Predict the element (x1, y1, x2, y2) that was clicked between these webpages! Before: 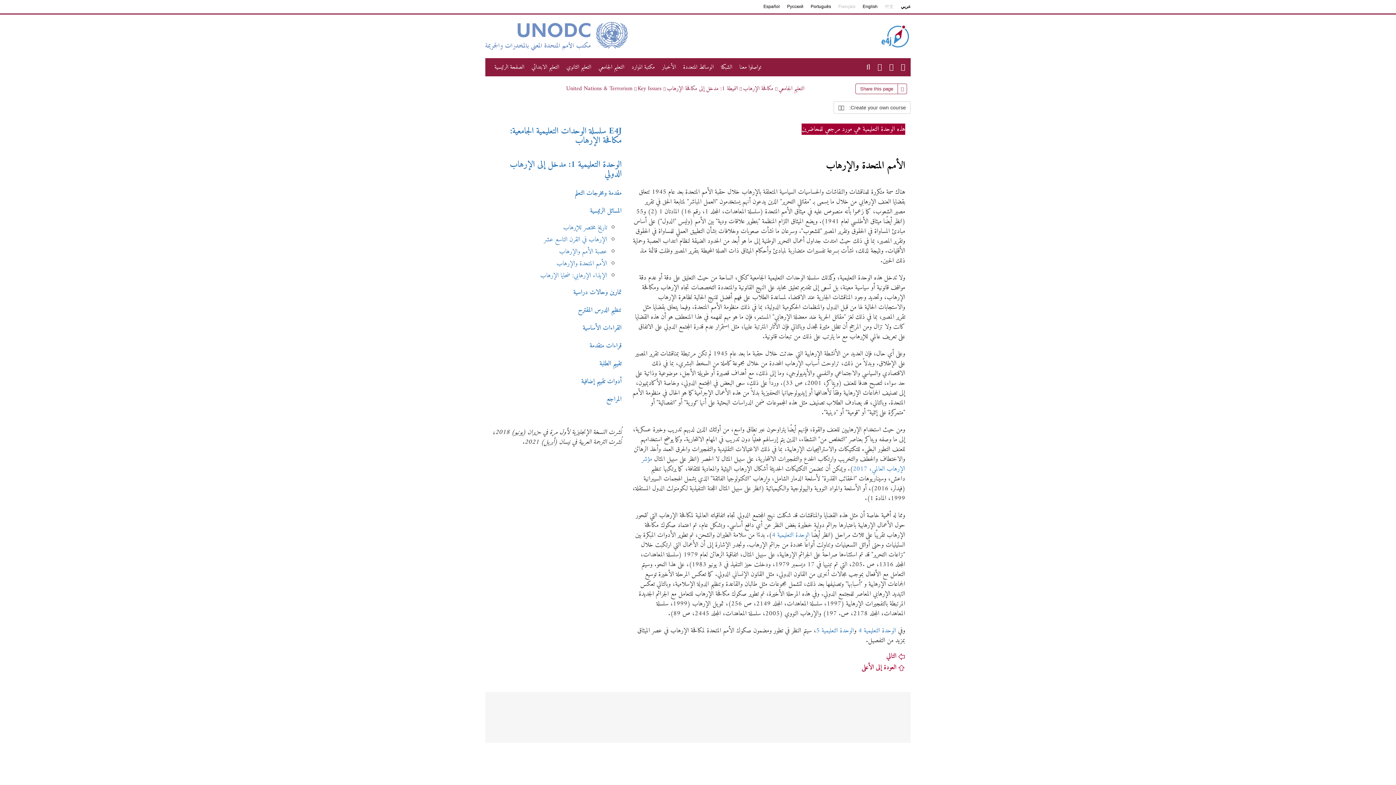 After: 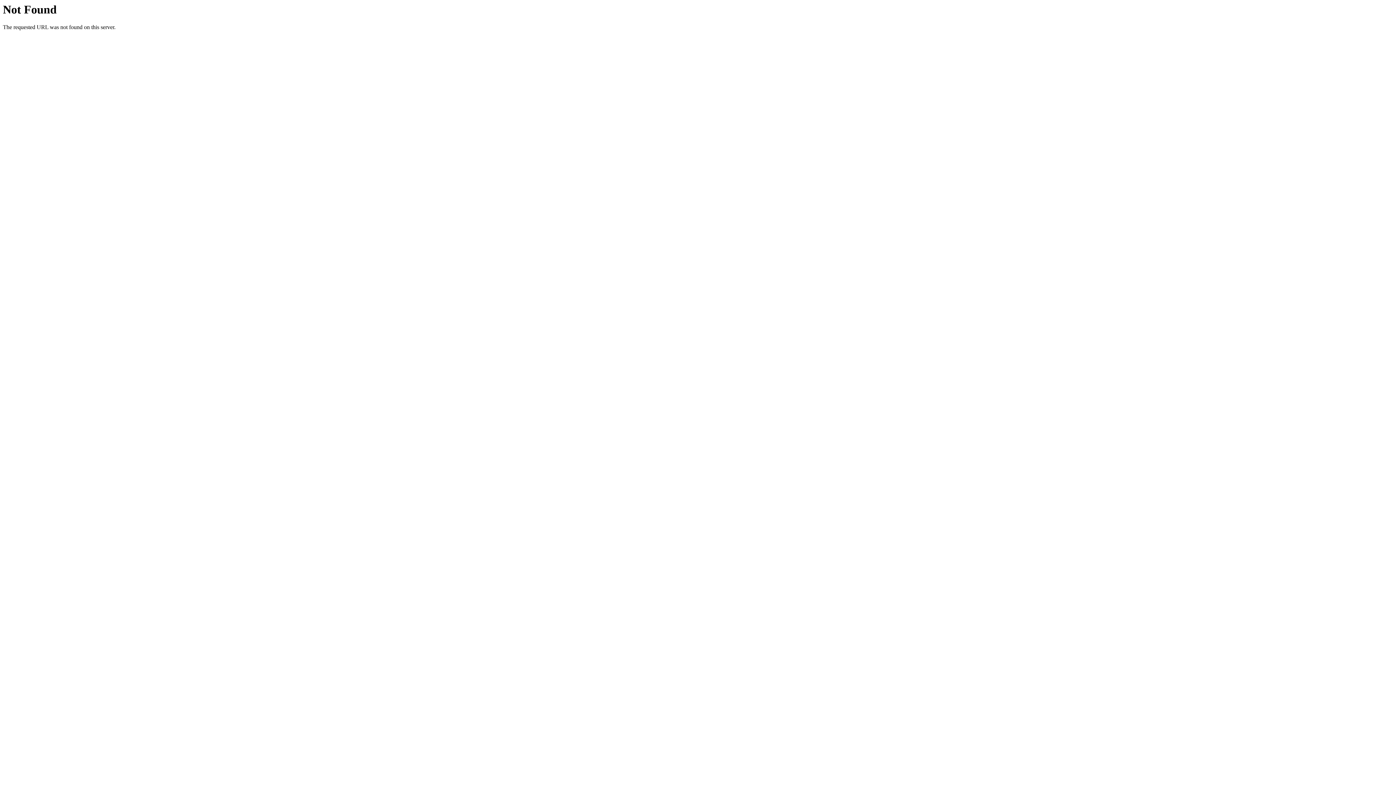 Action: label: مقدمة ومخرجات التعلم bbox: (574, 187, 621, 198)